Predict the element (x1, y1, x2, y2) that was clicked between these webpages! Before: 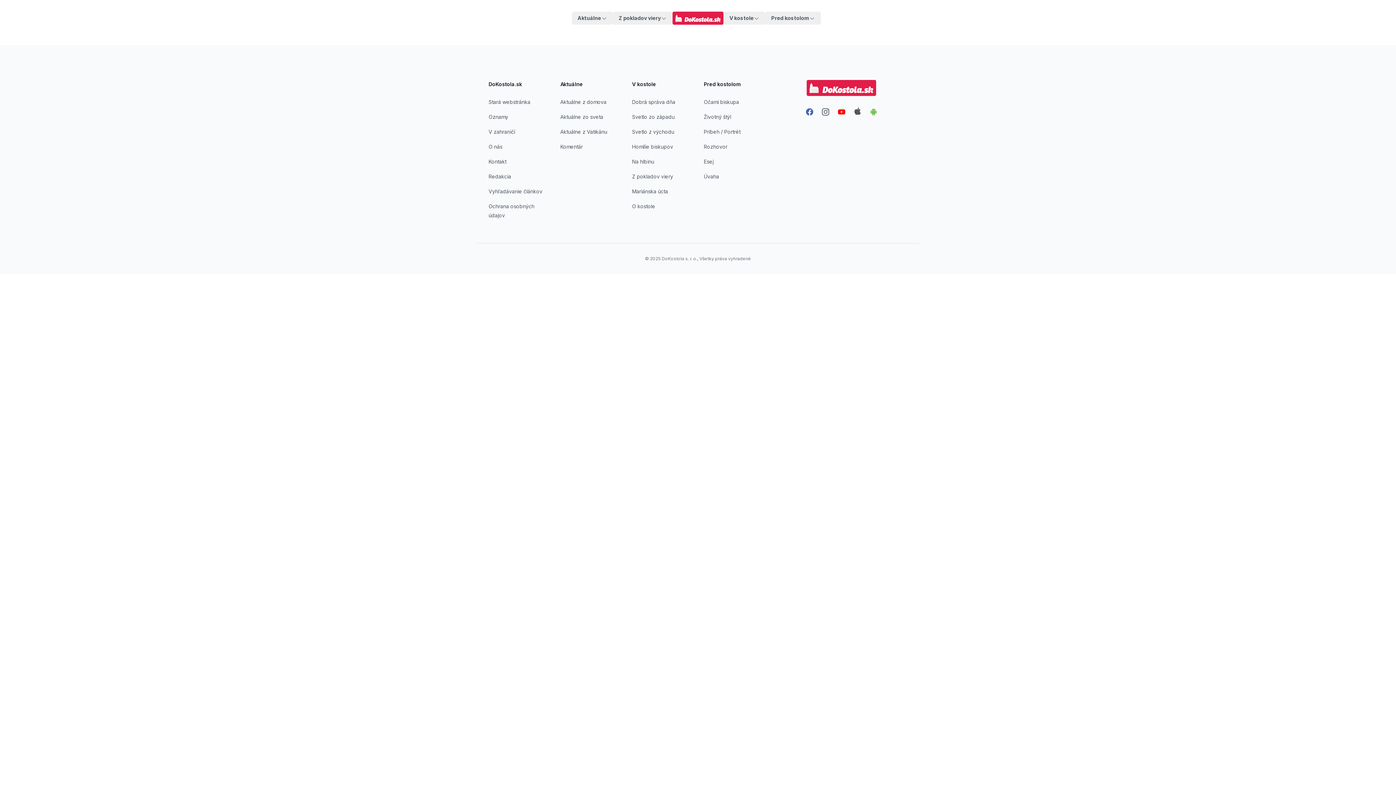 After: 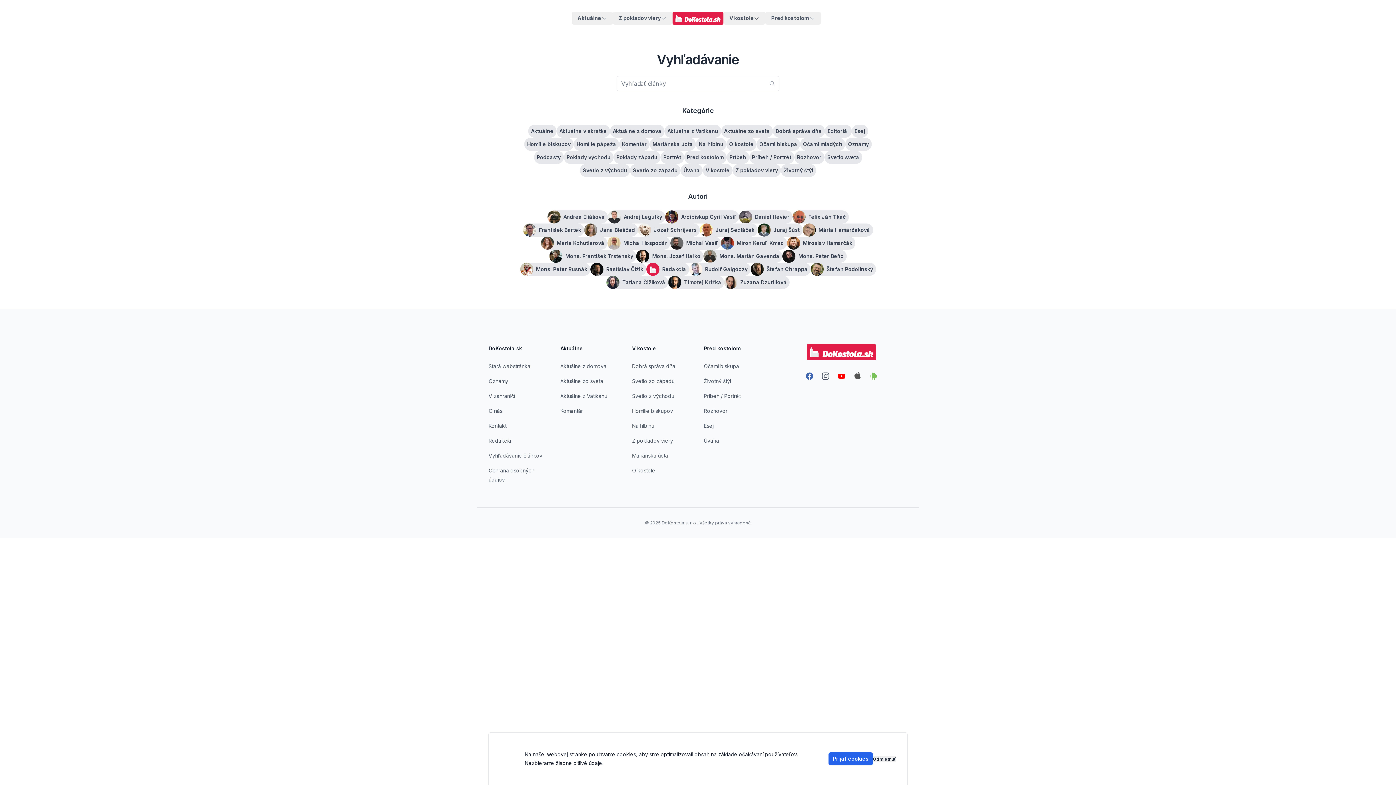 Action: bbox: (488, 188, 542, 194) label: Vyhľadávanie článkov